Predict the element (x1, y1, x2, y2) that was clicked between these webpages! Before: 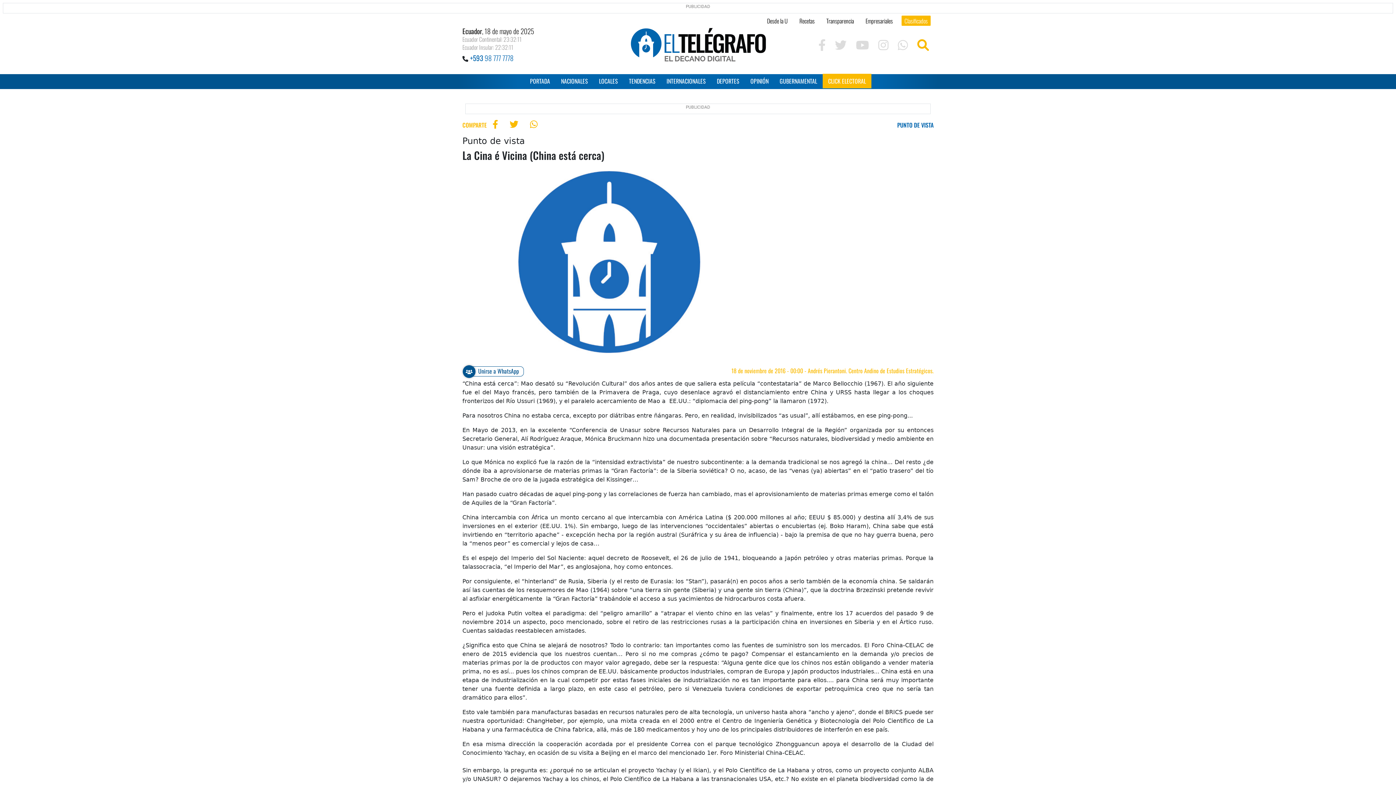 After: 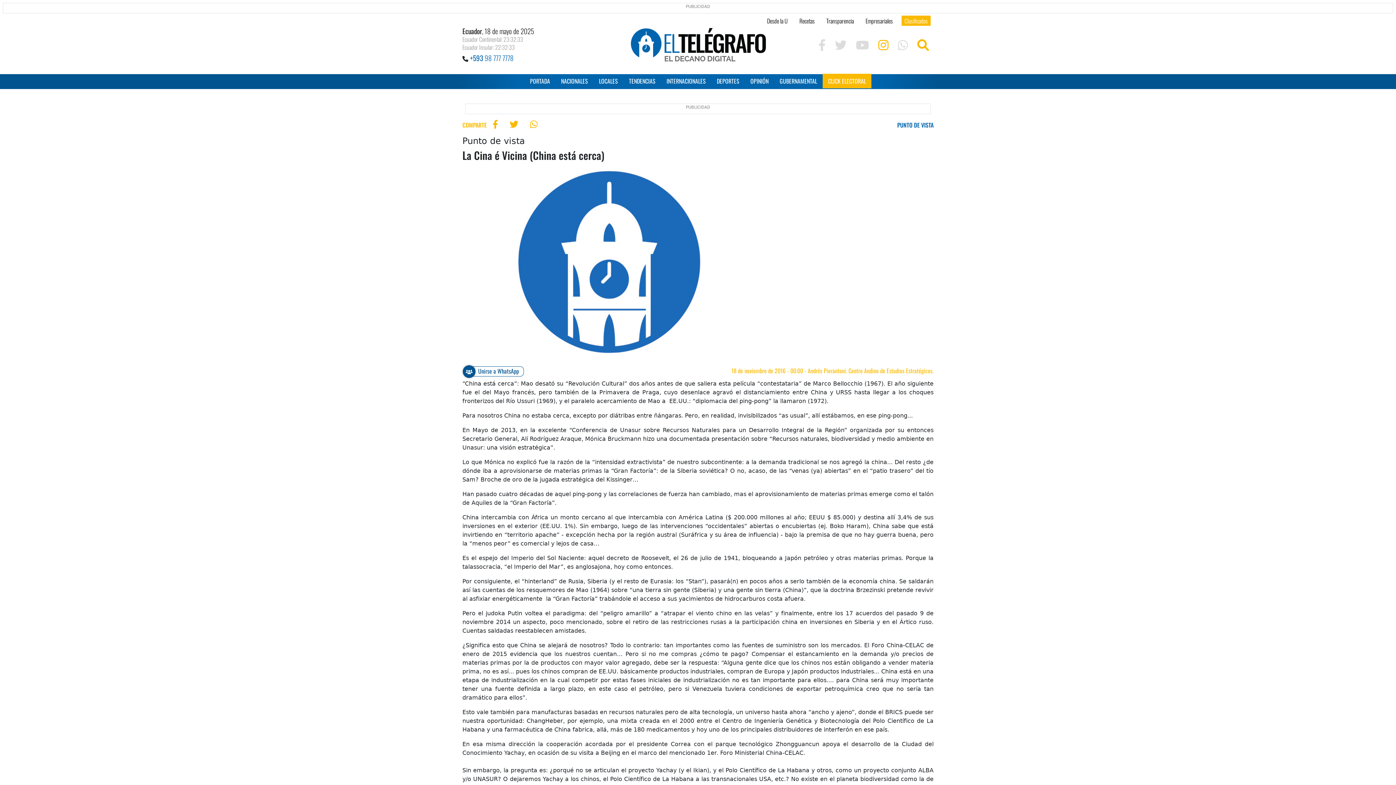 Action: label: Instagram bbox: (878, 43, 888, 50)